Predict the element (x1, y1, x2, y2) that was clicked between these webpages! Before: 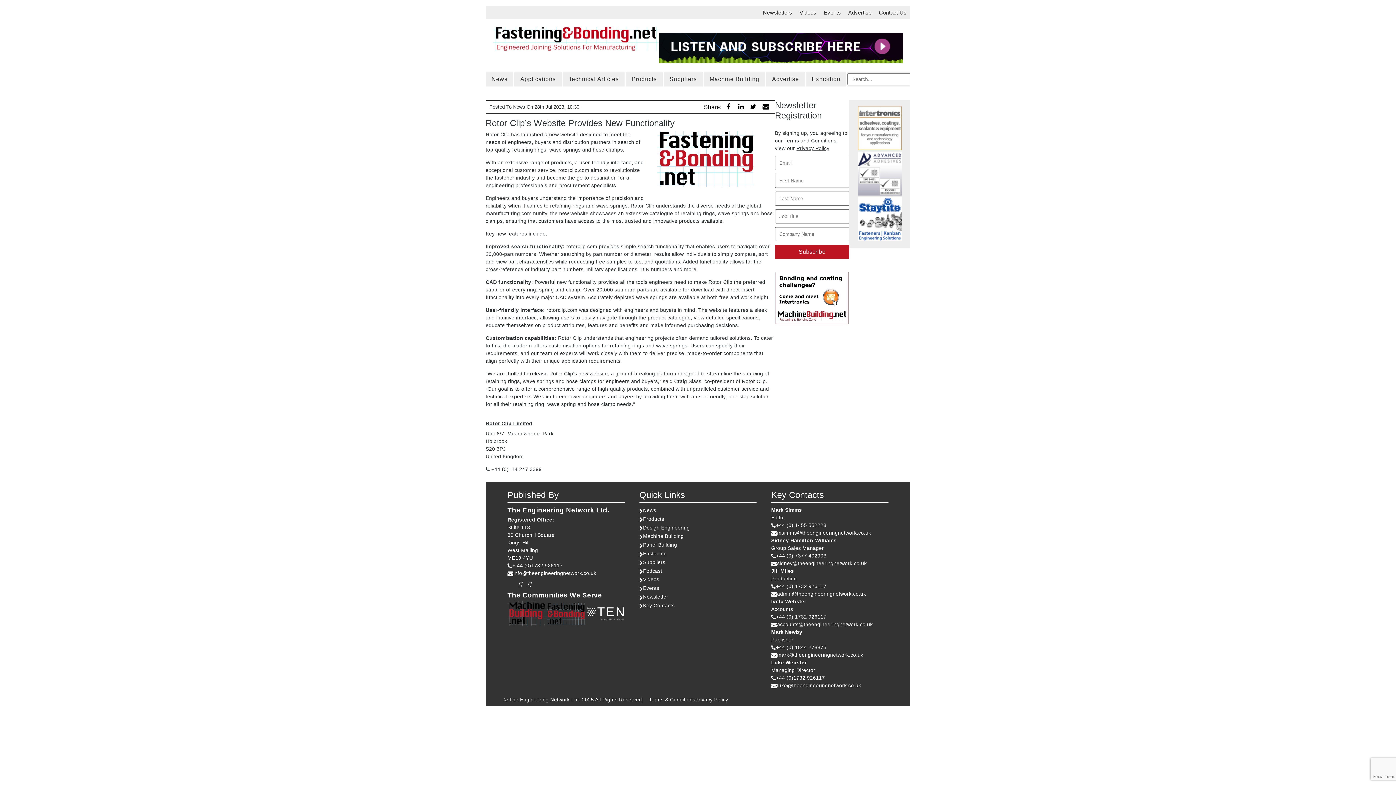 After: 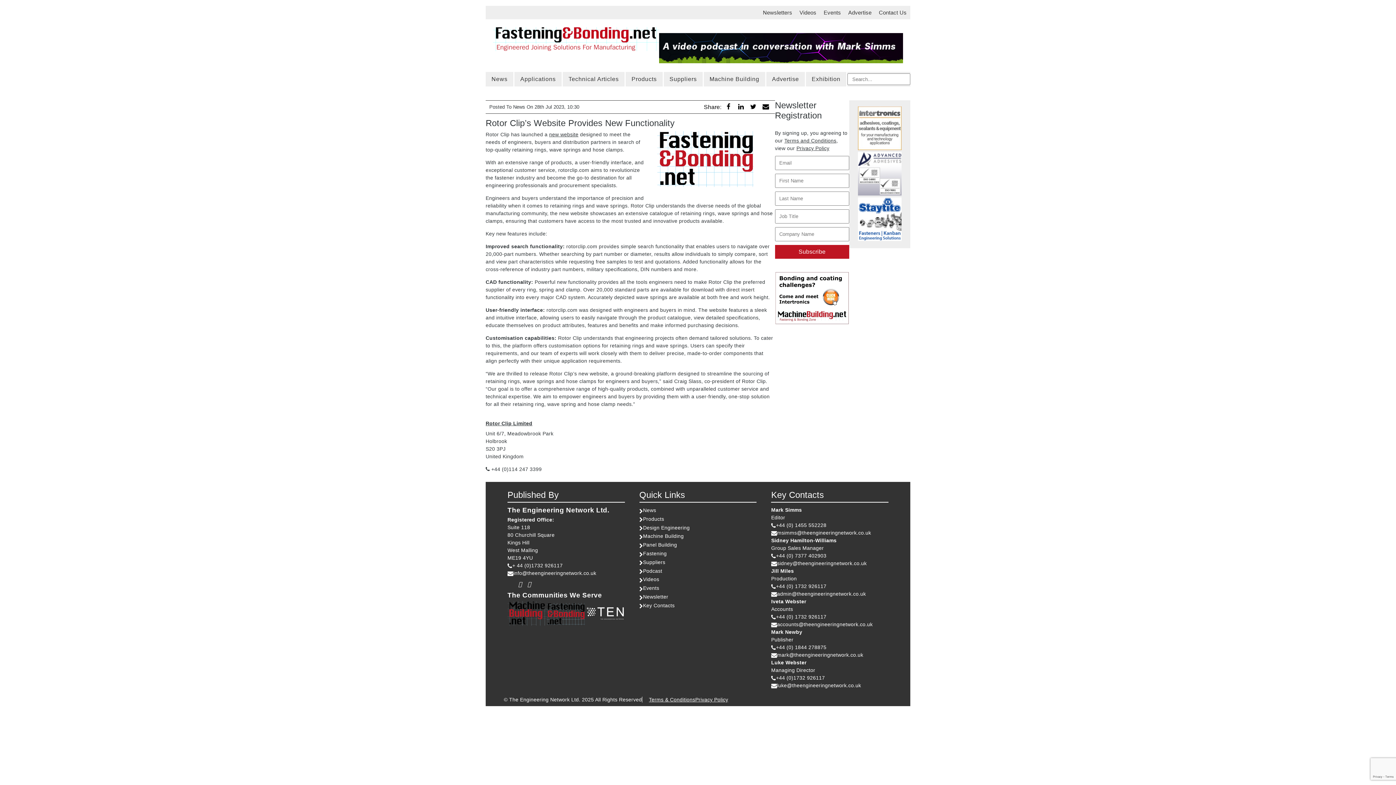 Action: bbox: (771, 560, 888, 567) label: sidney@theengineeringnetwork.co.uk